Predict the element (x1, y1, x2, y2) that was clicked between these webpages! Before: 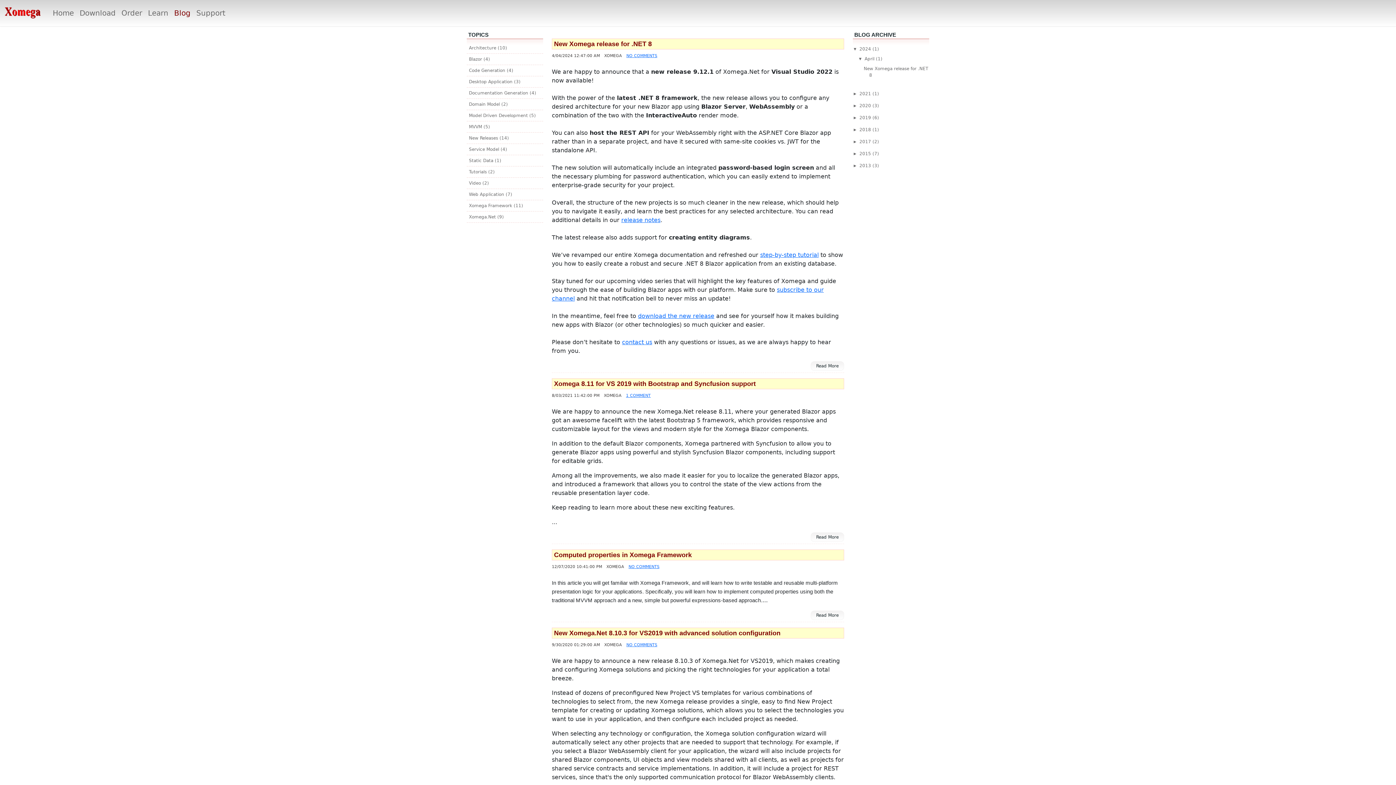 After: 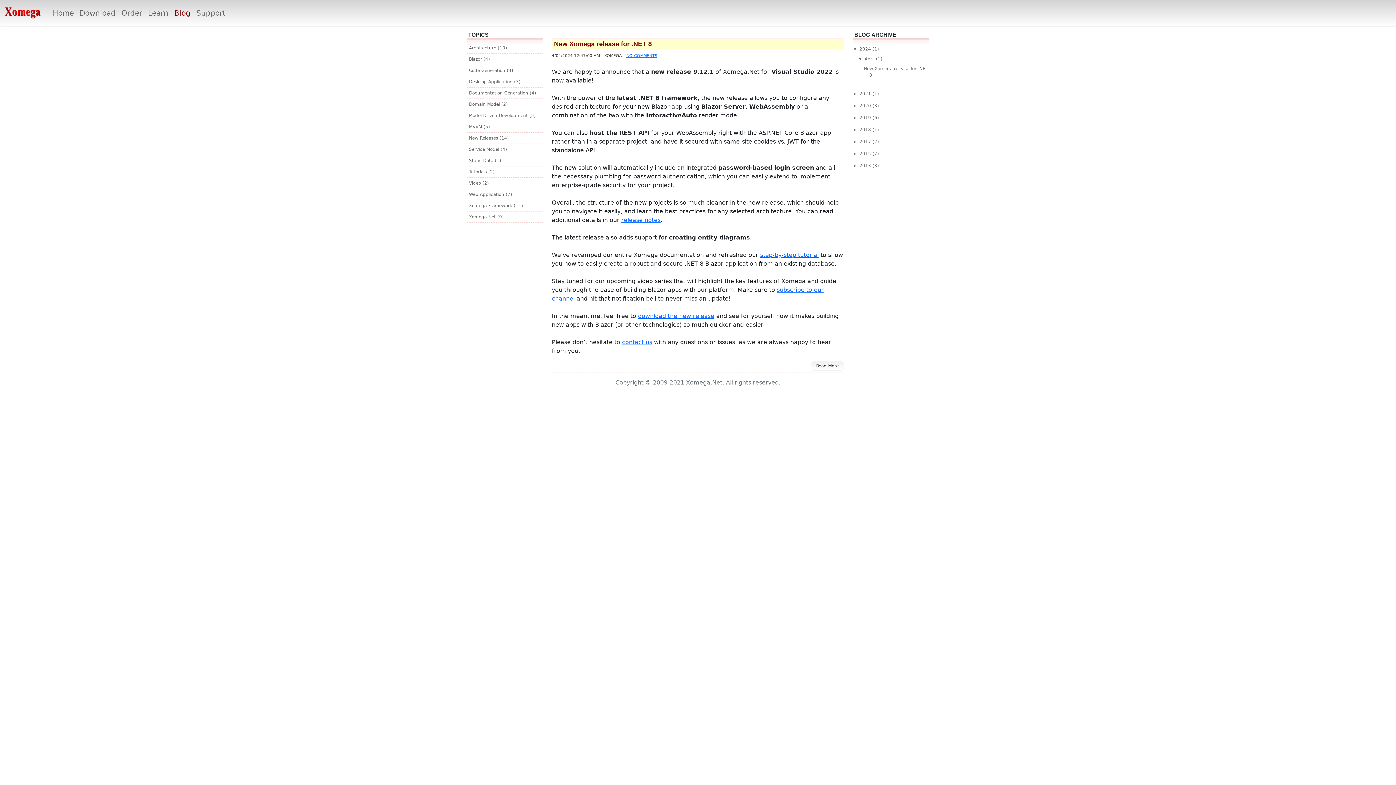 Action: label: 2024  bbox: (859, 46, 872, 51)